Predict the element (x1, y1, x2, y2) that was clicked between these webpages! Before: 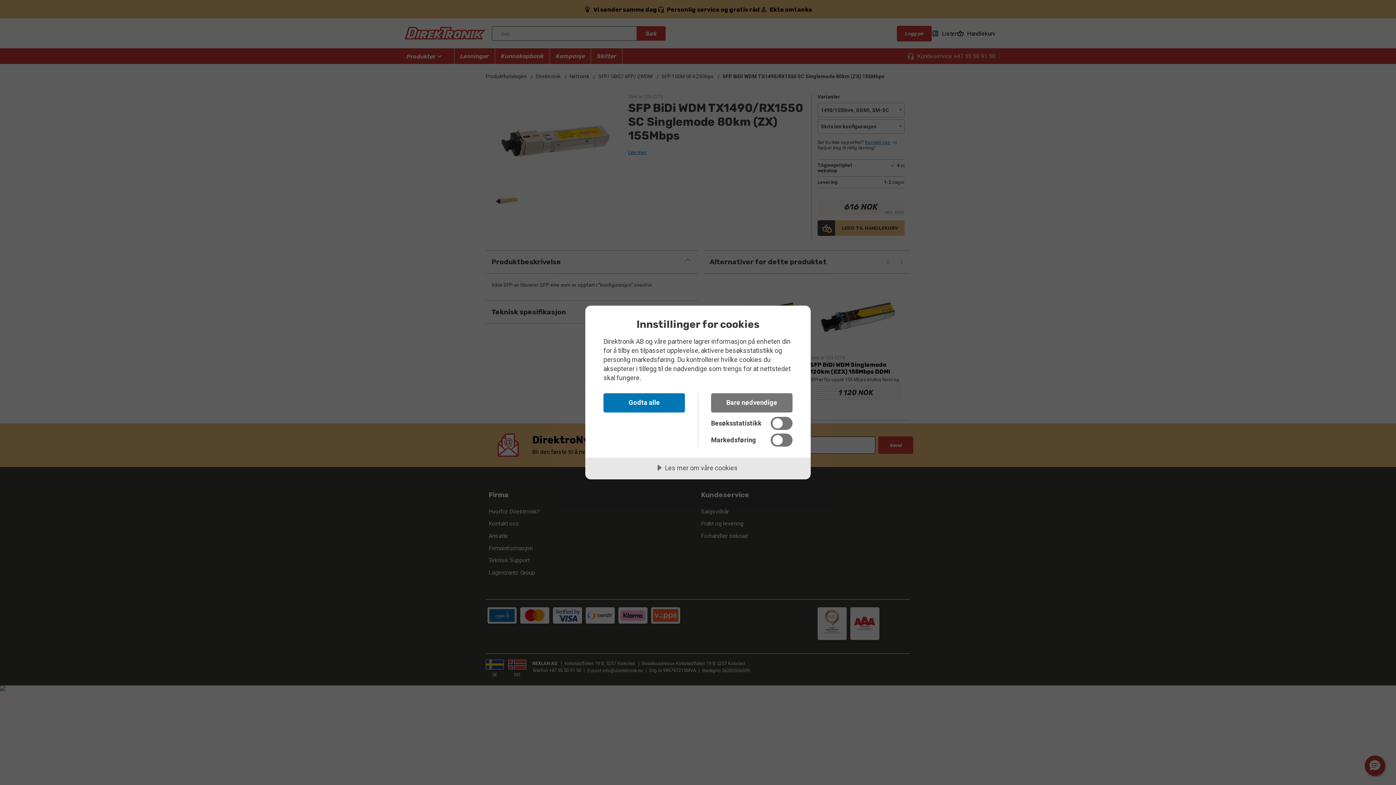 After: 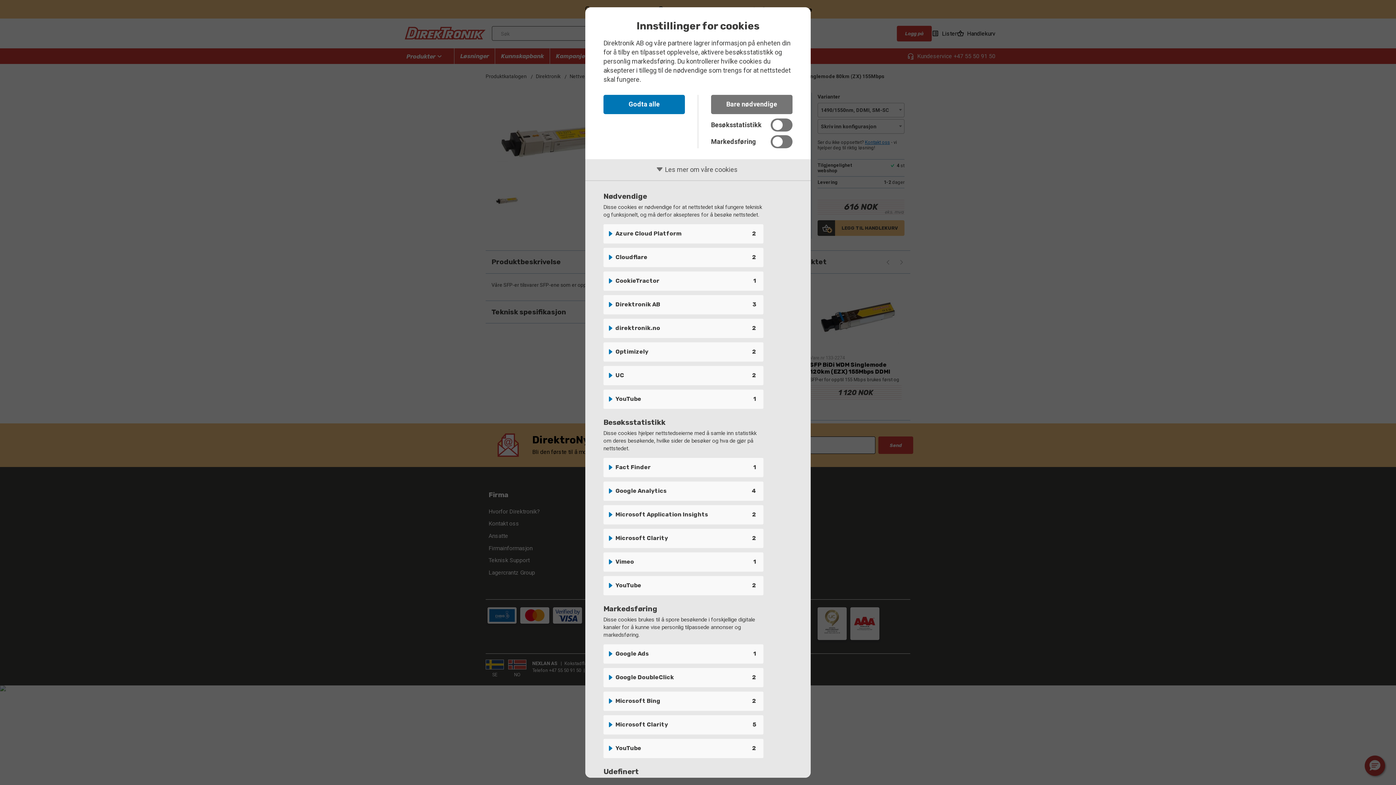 Action: label: Les mer om våre cookies bbox: (585, 457, 810, 479)